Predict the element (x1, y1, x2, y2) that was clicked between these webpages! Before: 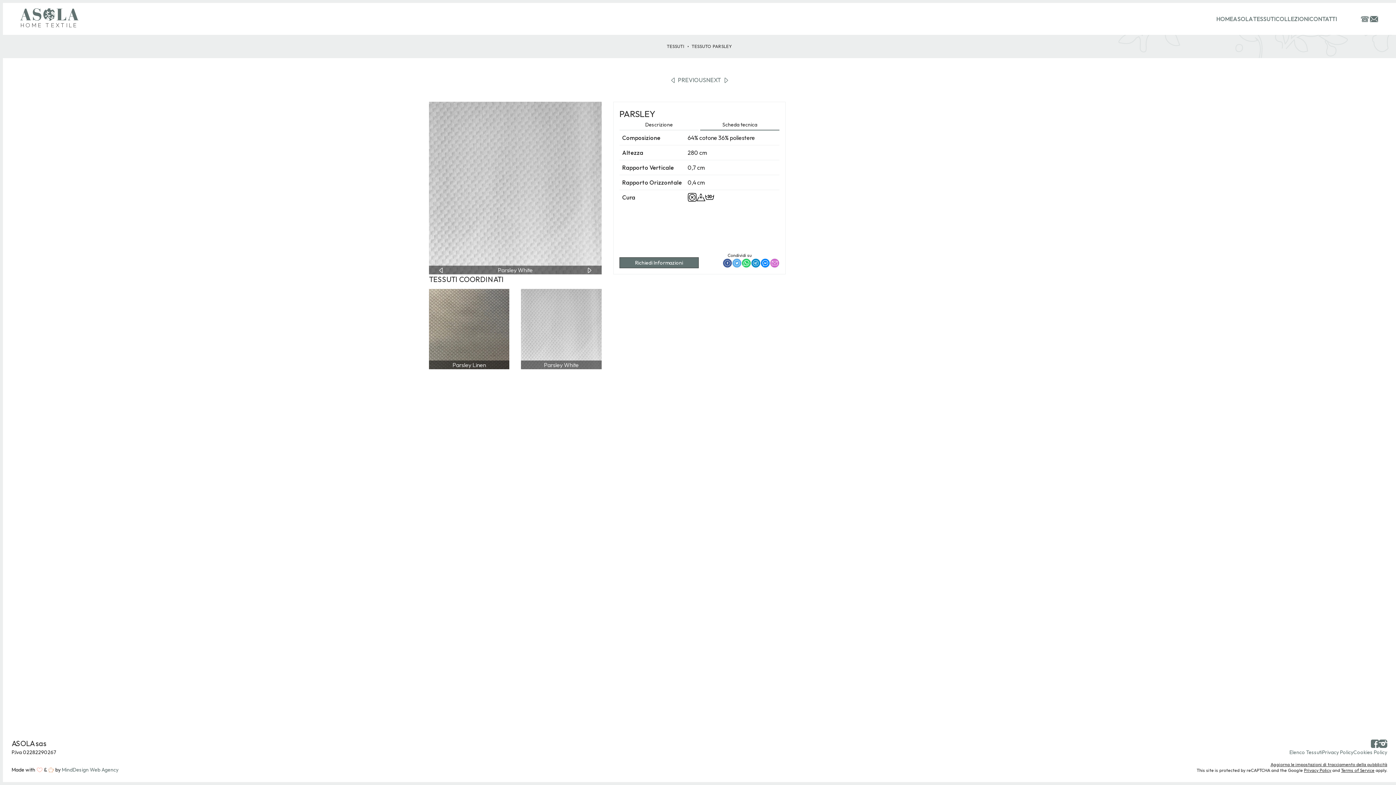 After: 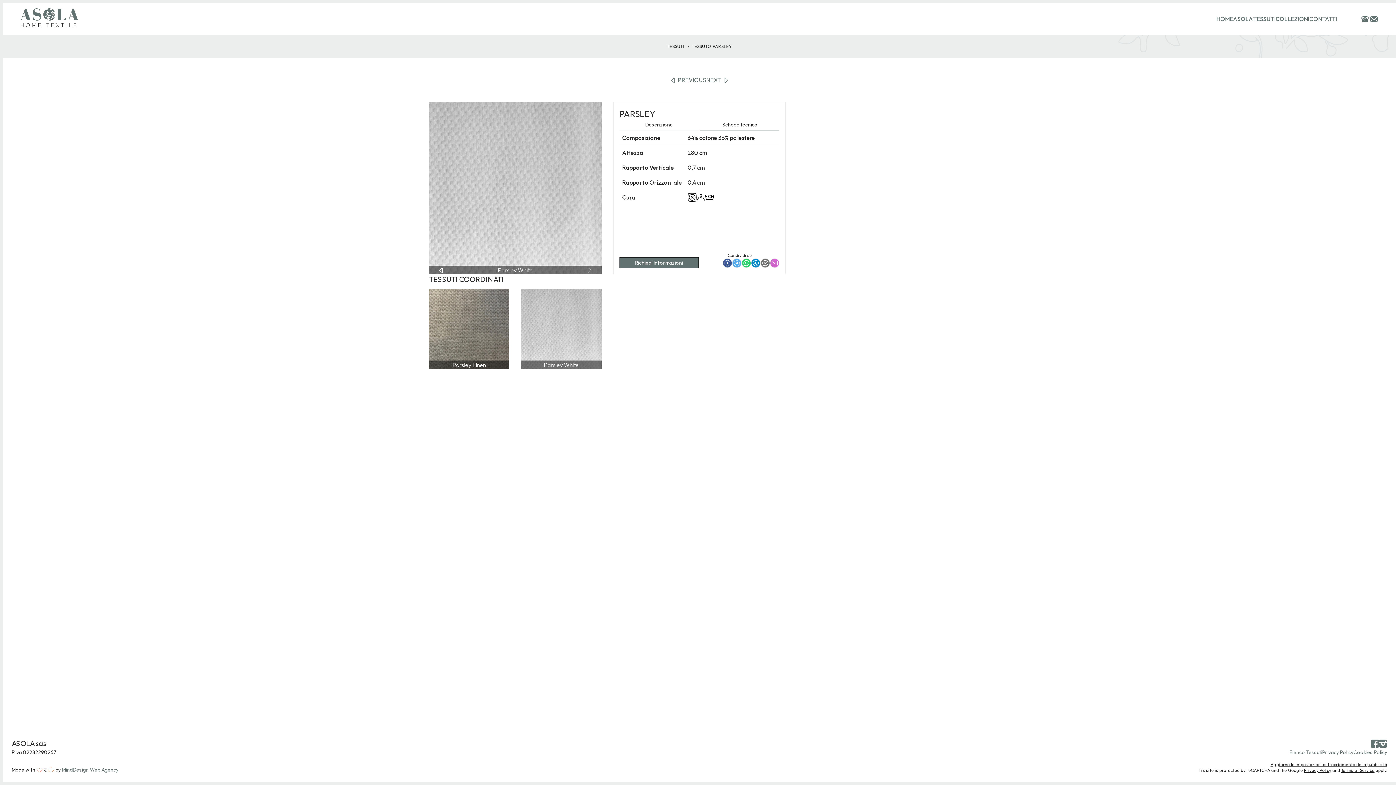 Action: bbox: (760, 258, 770, 267)